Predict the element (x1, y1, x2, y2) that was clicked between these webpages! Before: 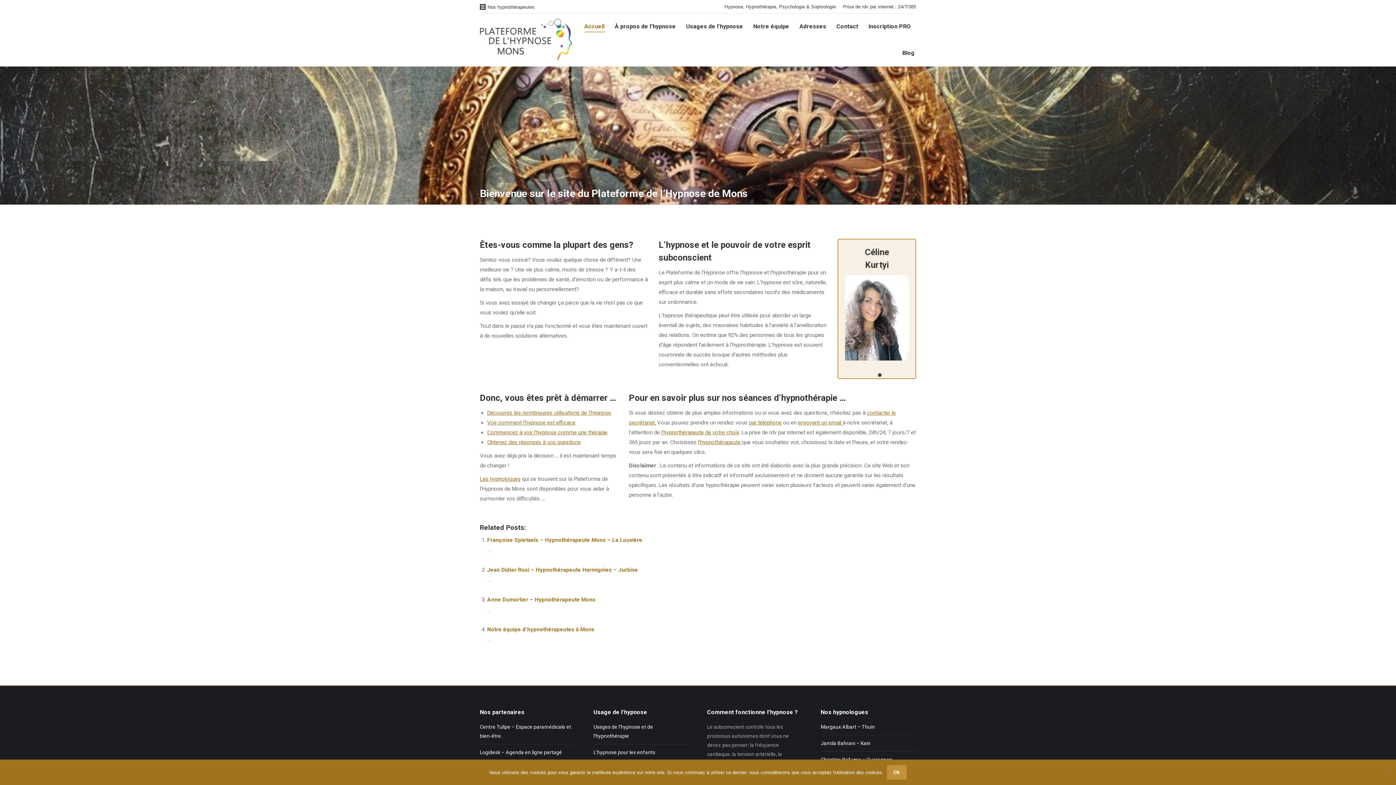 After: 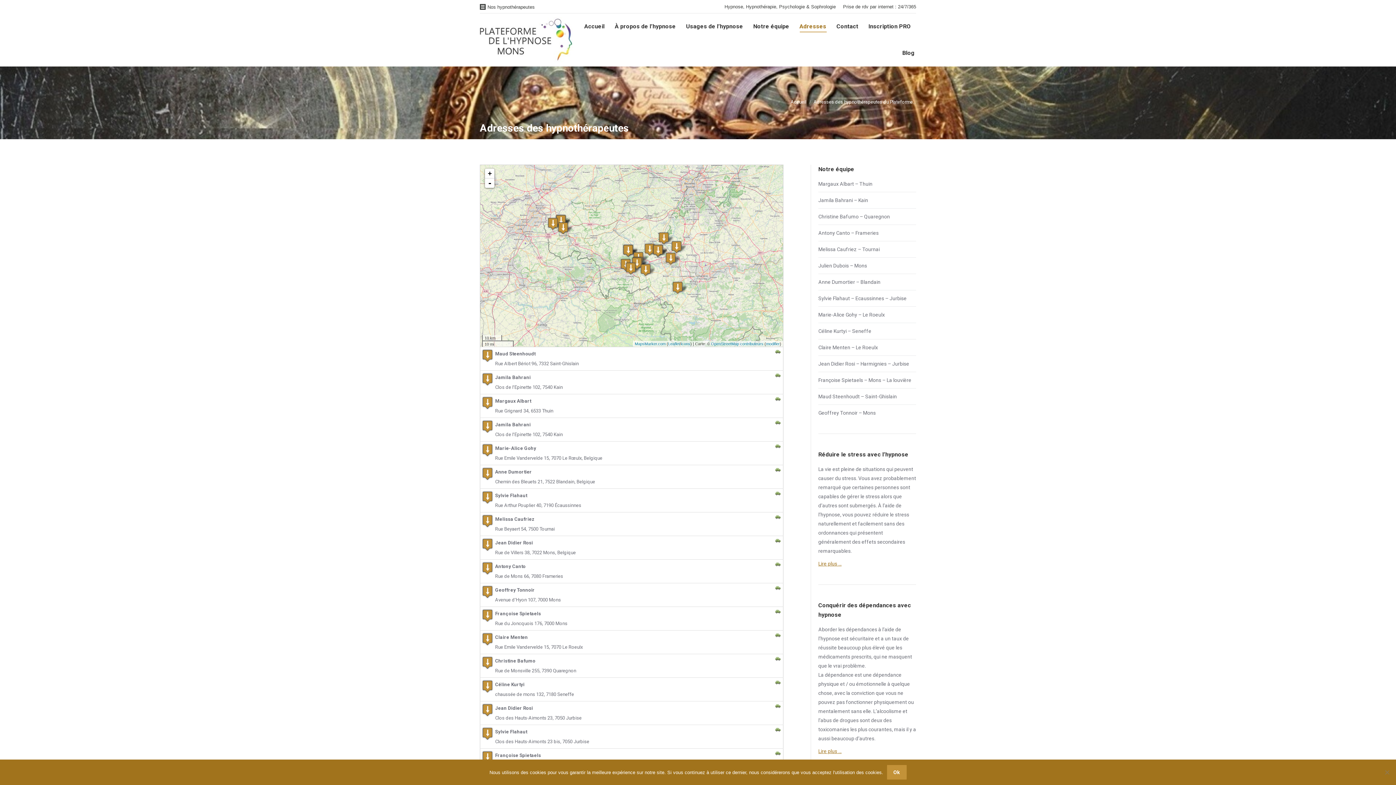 Action: bbox: (798, 20, 828, 33) label: Adresses